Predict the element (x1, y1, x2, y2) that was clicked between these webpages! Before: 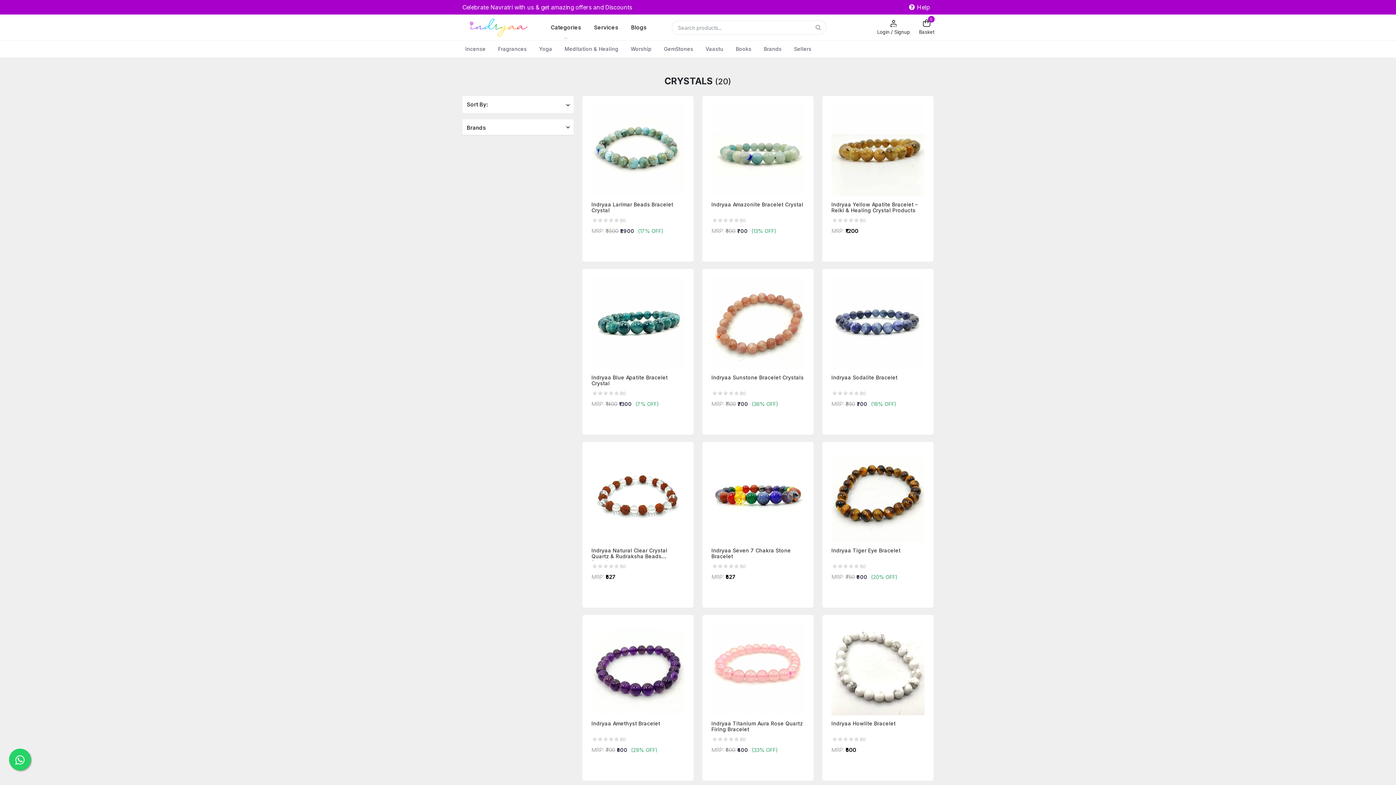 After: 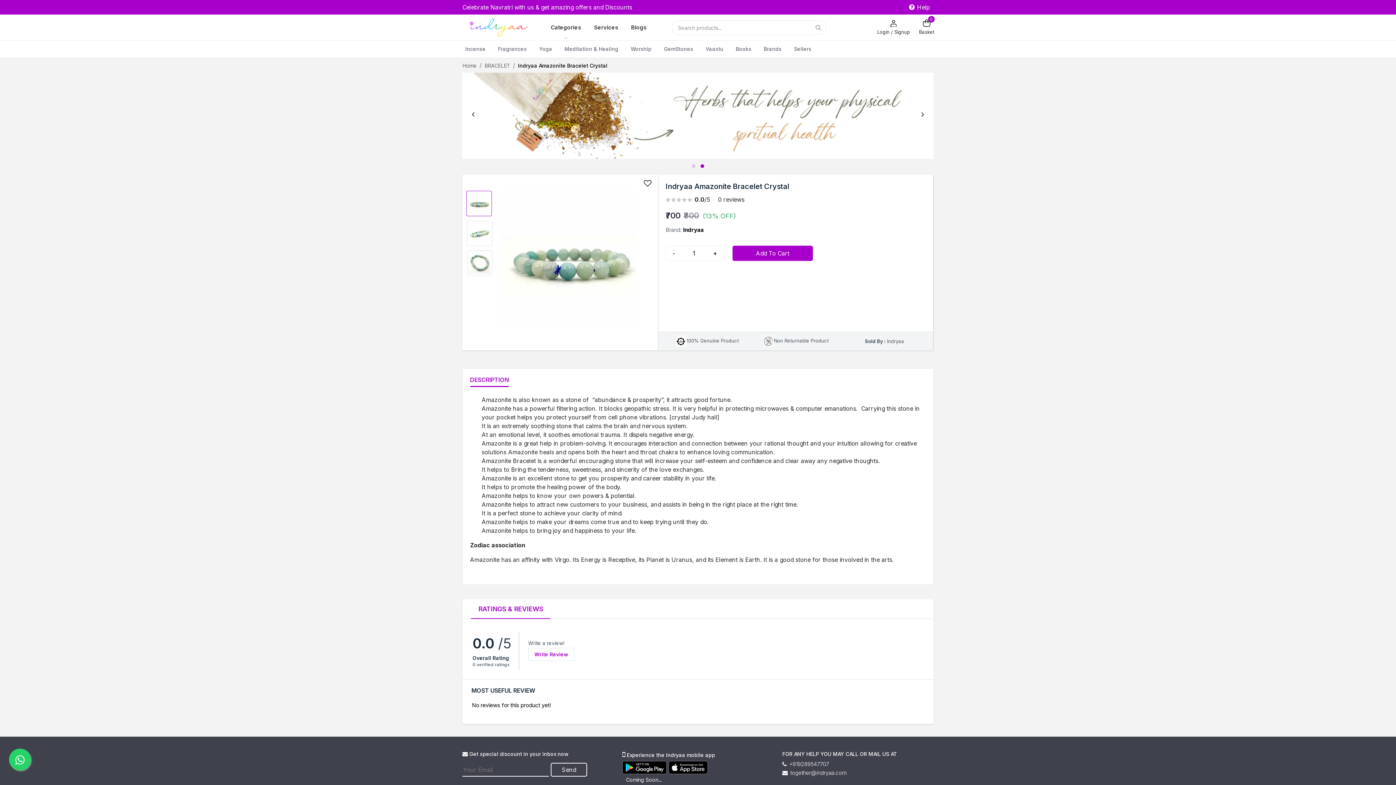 Action: label: Indryaa Amazonite Bracelet Crystal bbox: (711, 201, 803, 207)